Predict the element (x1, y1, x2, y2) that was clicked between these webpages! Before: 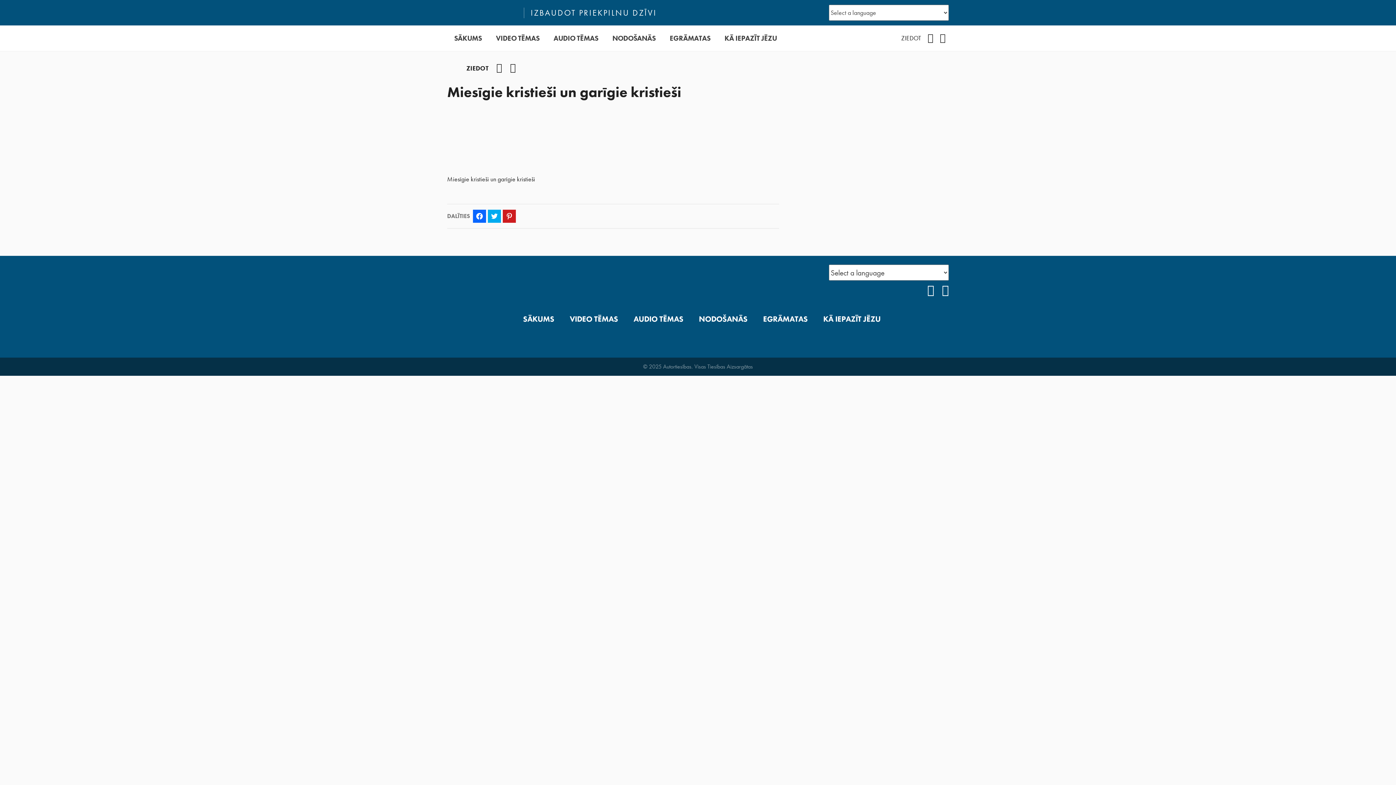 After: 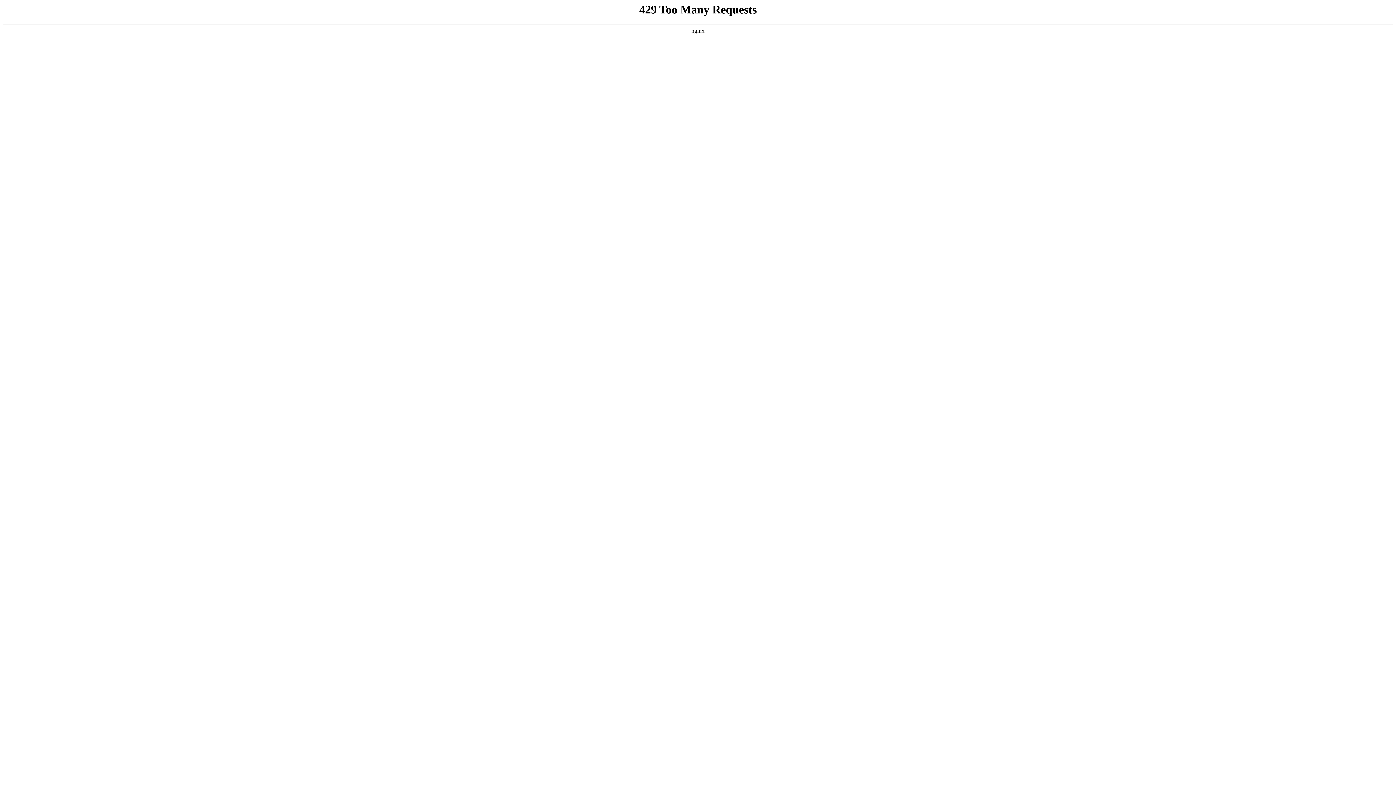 Action: label: VIDEO TĒMAS bbox: (562, 307, 626, 331)